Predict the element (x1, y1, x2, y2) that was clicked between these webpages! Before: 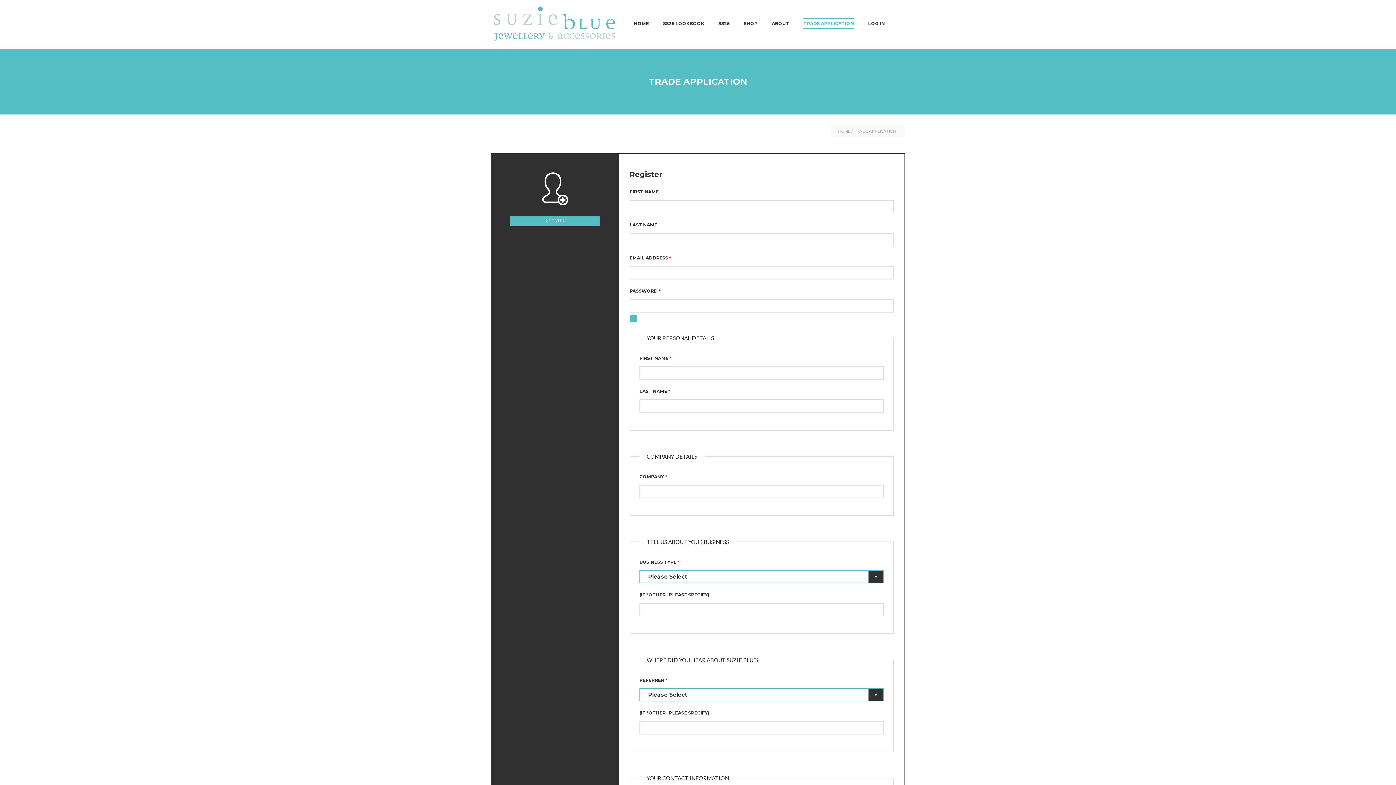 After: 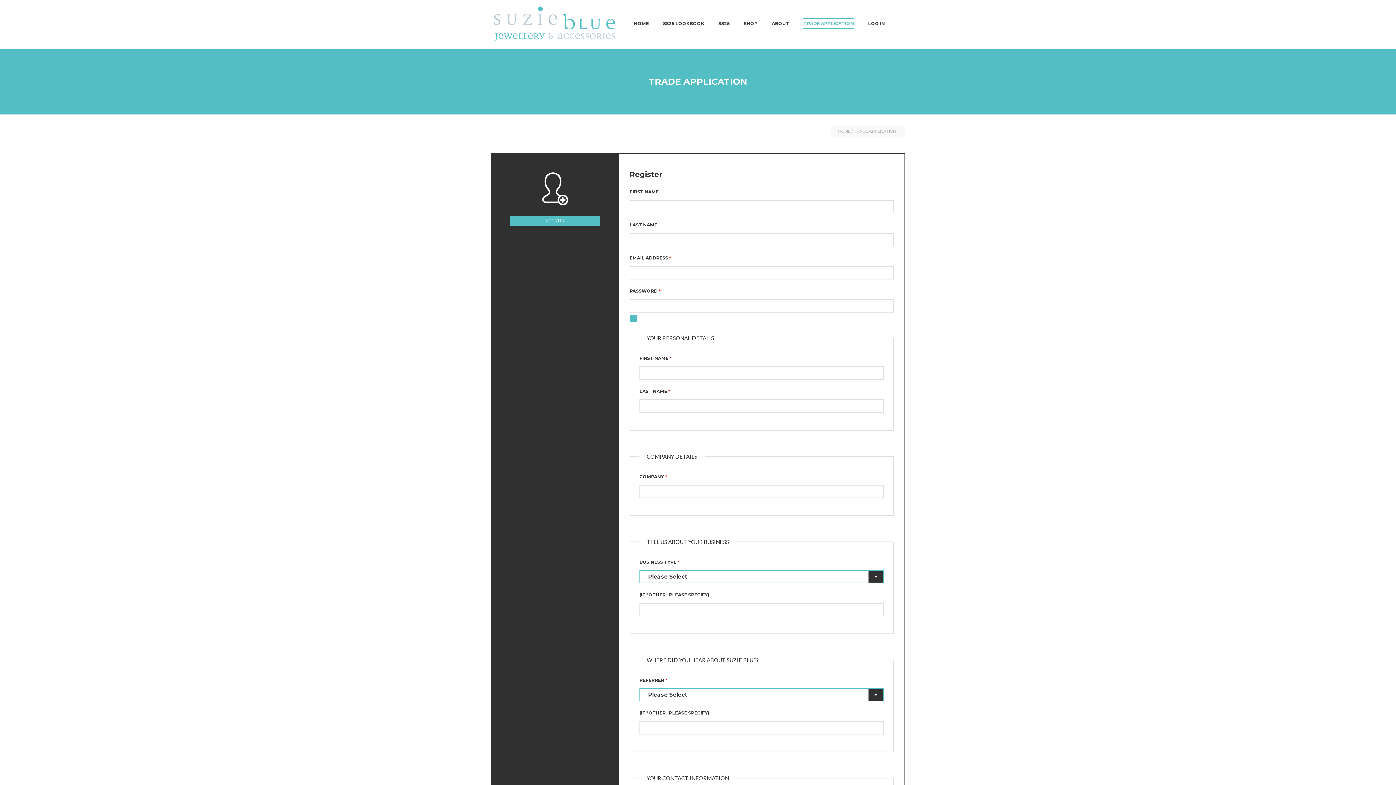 Action: bbox: (718, 18, 729, 28) label: SS25